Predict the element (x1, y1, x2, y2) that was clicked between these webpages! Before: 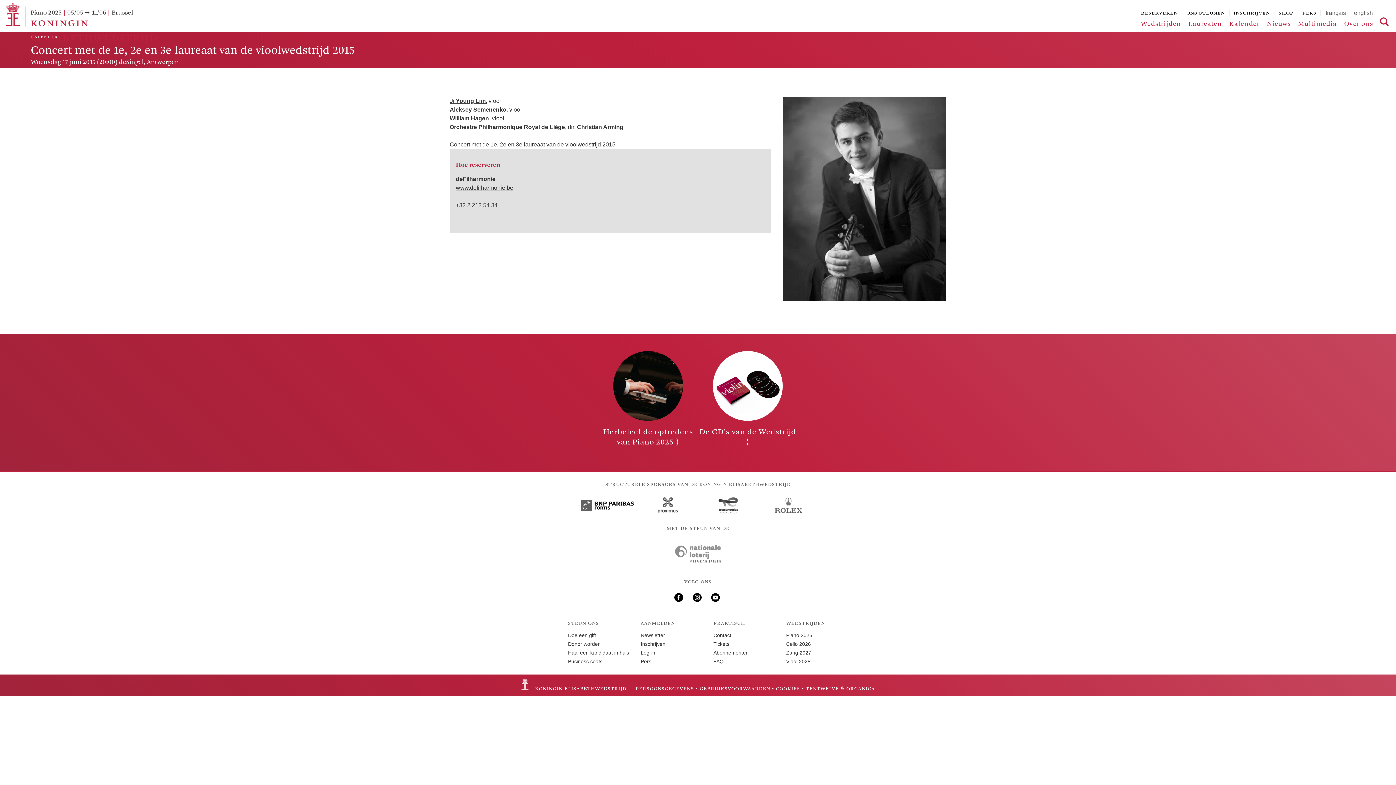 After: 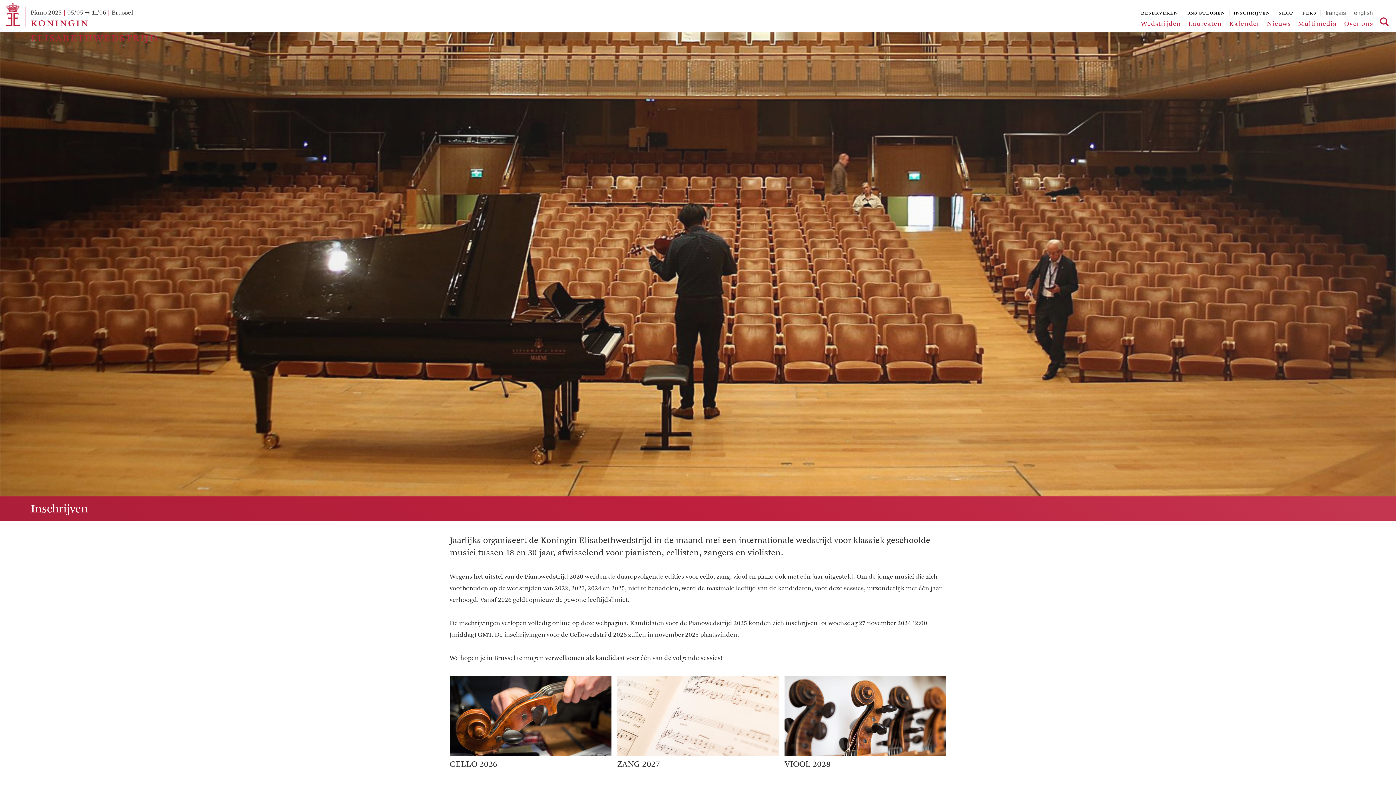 Action: bbox: (640, 641, 665, 647) label: Inschrijven